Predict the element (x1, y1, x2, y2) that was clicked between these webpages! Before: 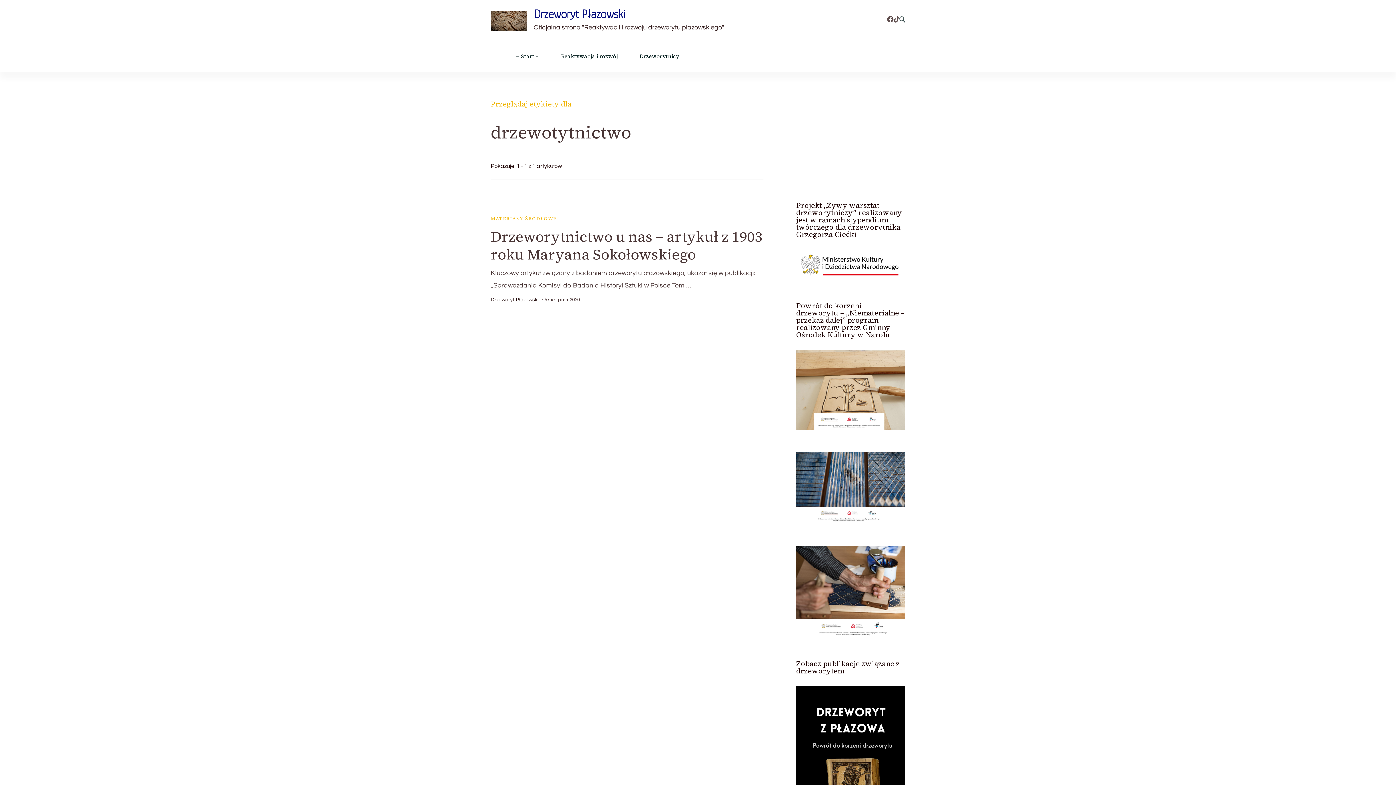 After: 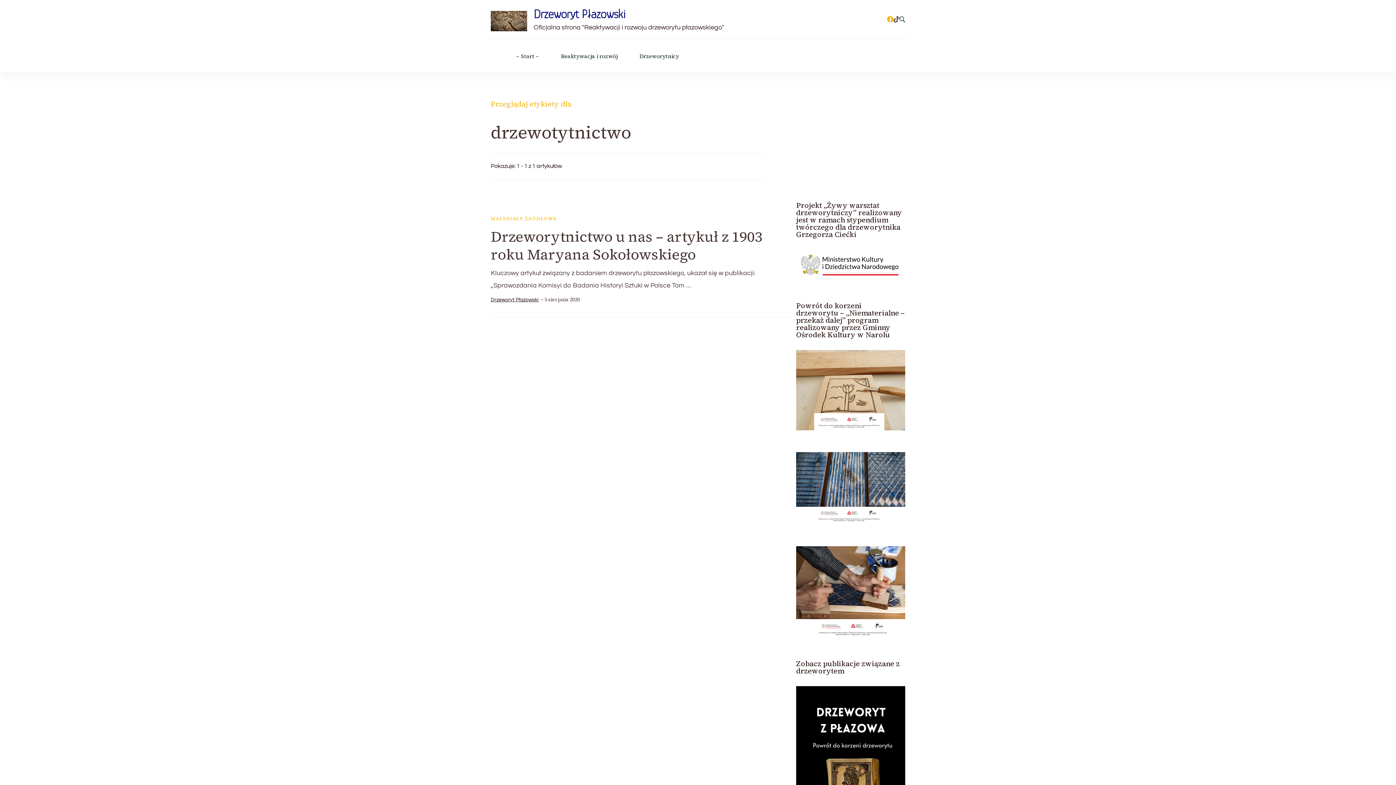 Action: bbox: (887, 14, 893, 25)